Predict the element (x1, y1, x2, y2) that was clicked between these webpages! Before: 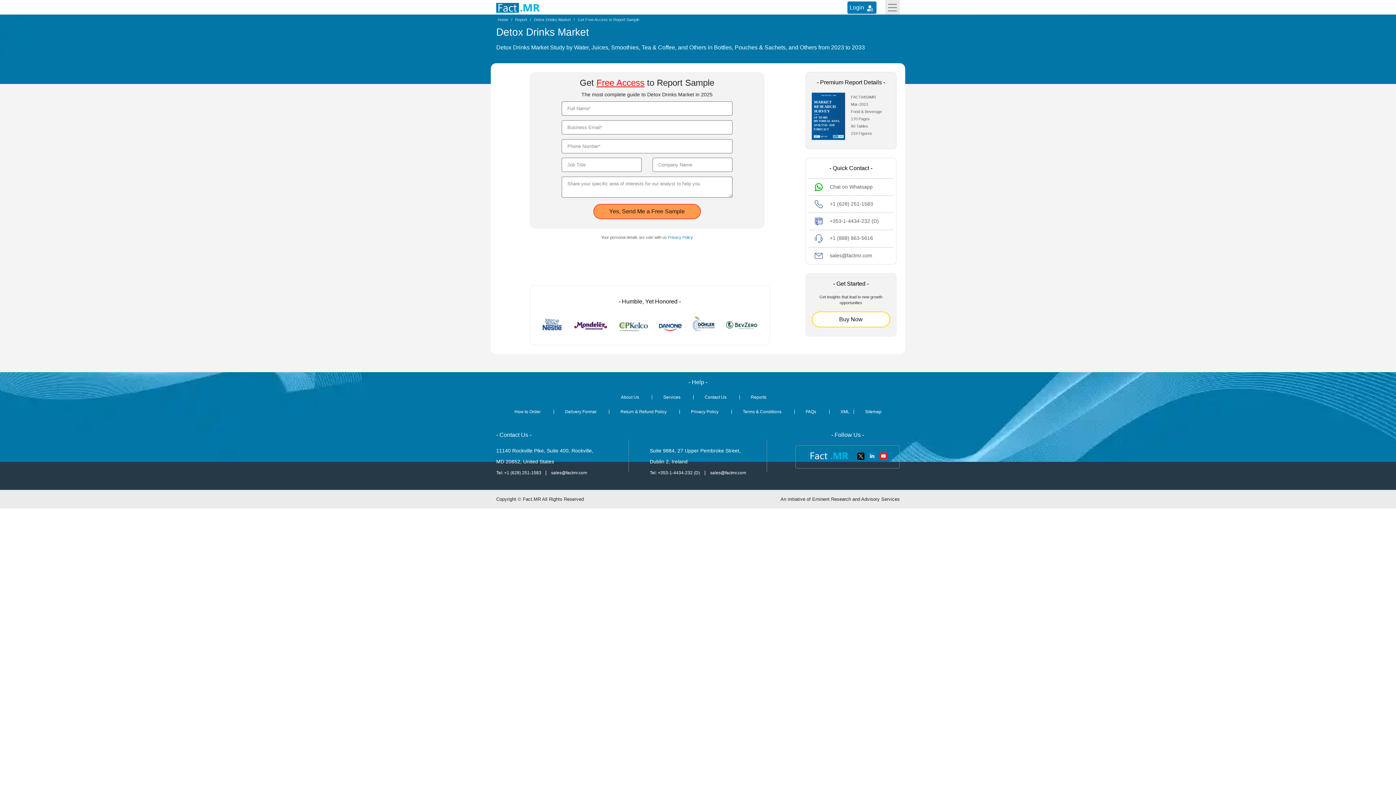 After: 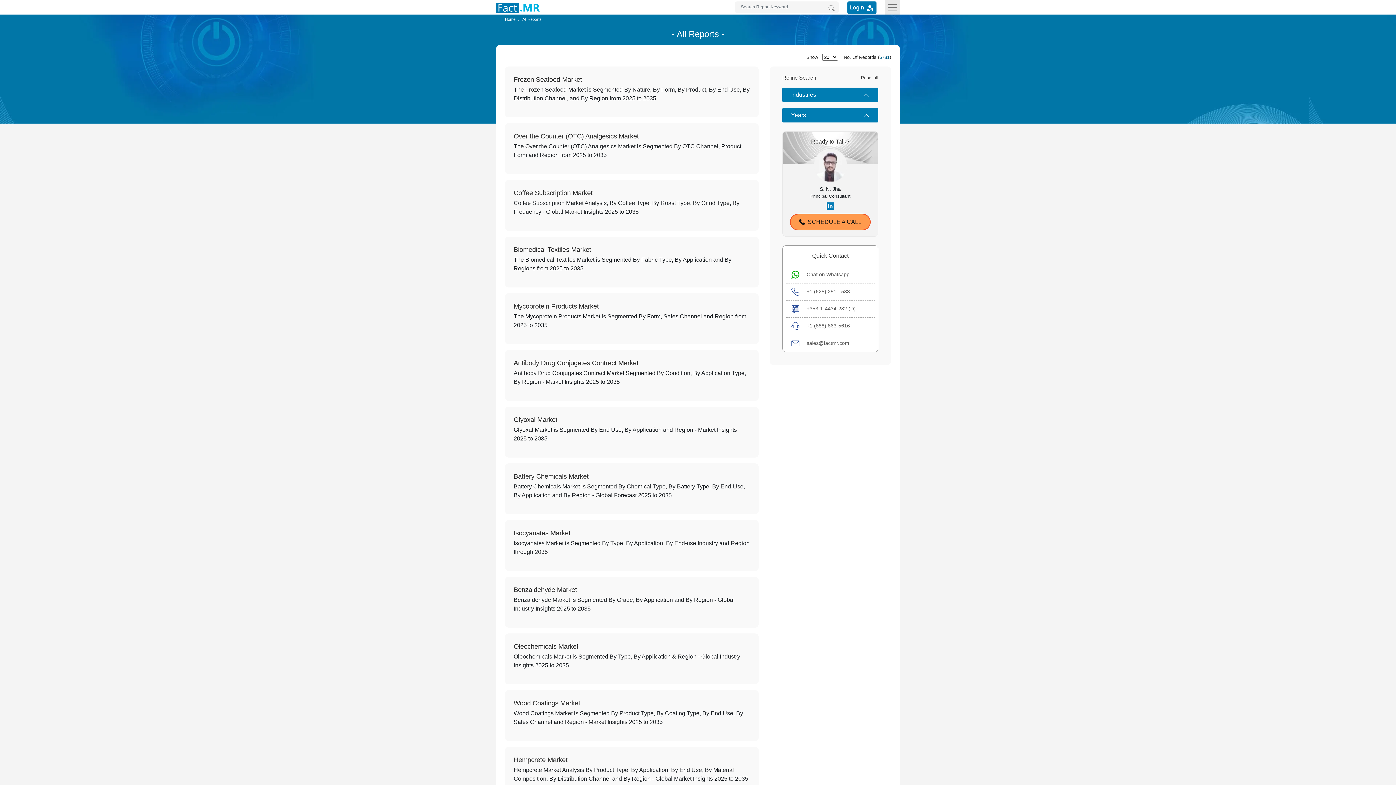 Action: bbox: (515, 17, 527, 21) label: Report